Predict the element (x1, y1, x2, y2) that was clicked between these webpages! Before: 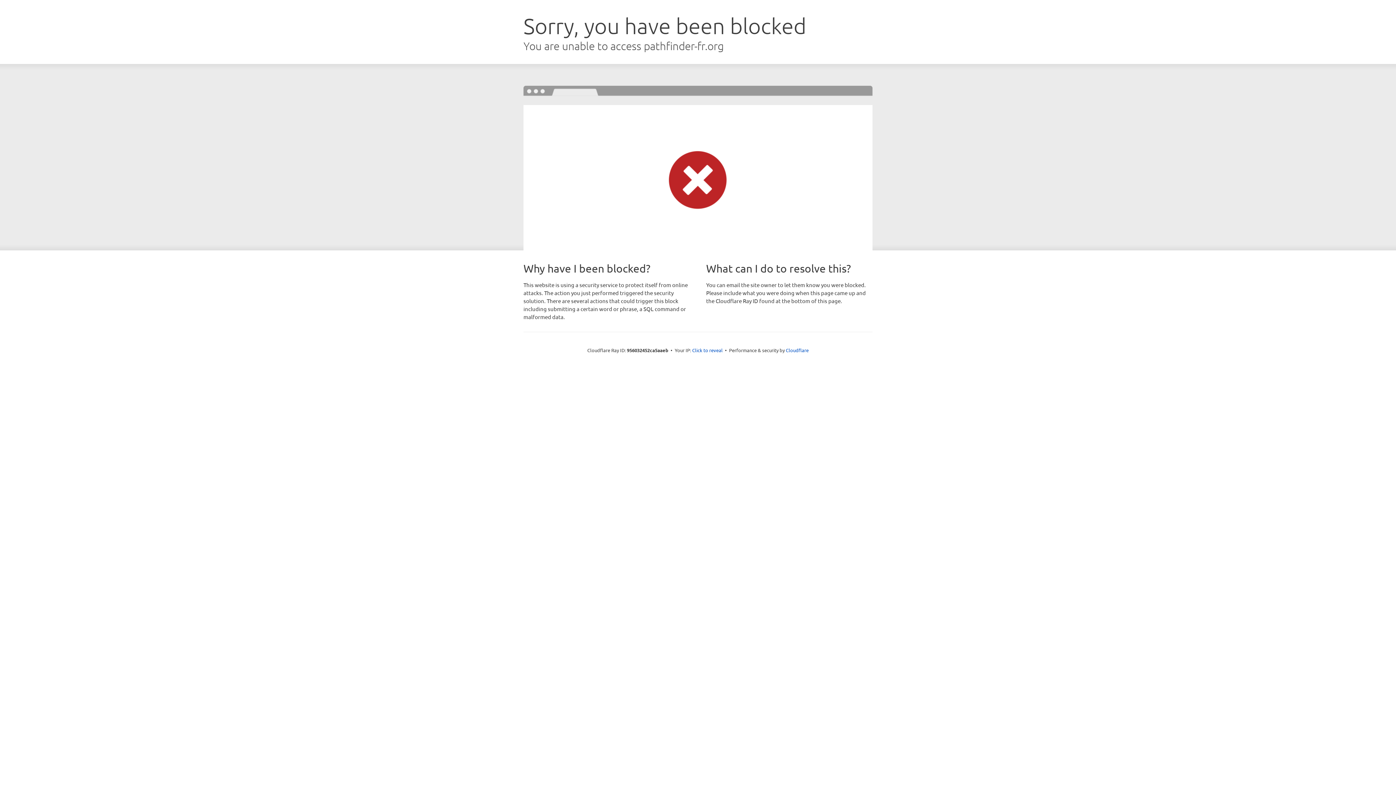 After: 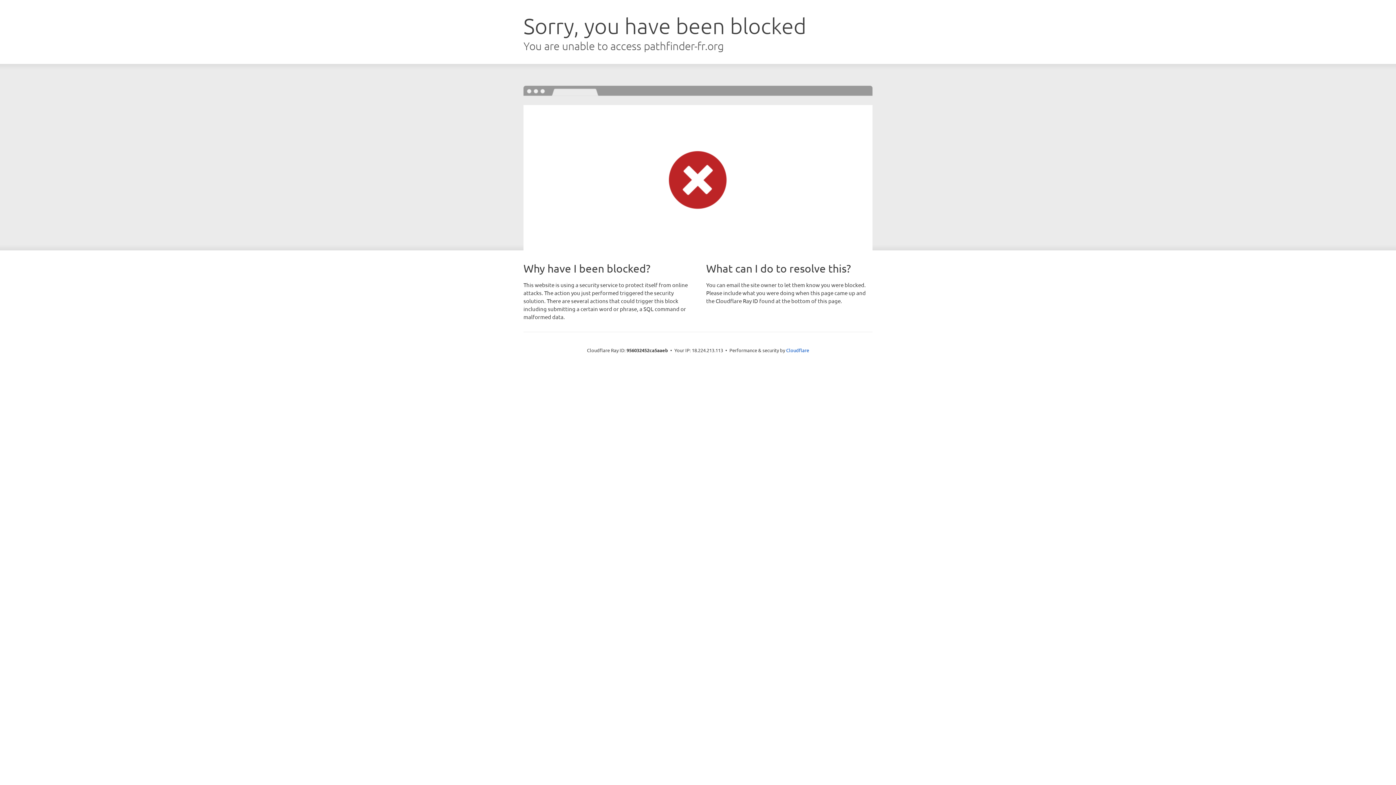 Action: label: Click to reveal bbox: (692, 346, 722, 353)